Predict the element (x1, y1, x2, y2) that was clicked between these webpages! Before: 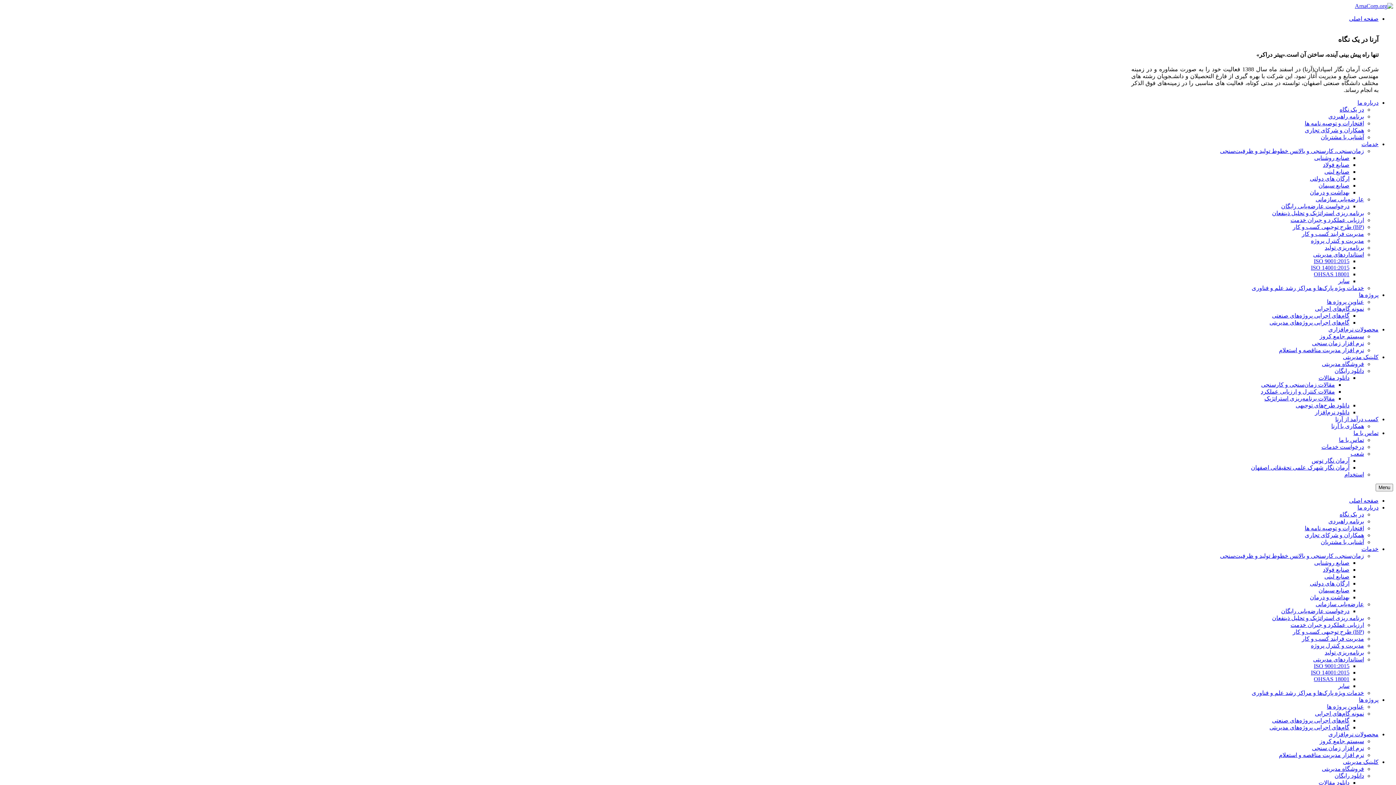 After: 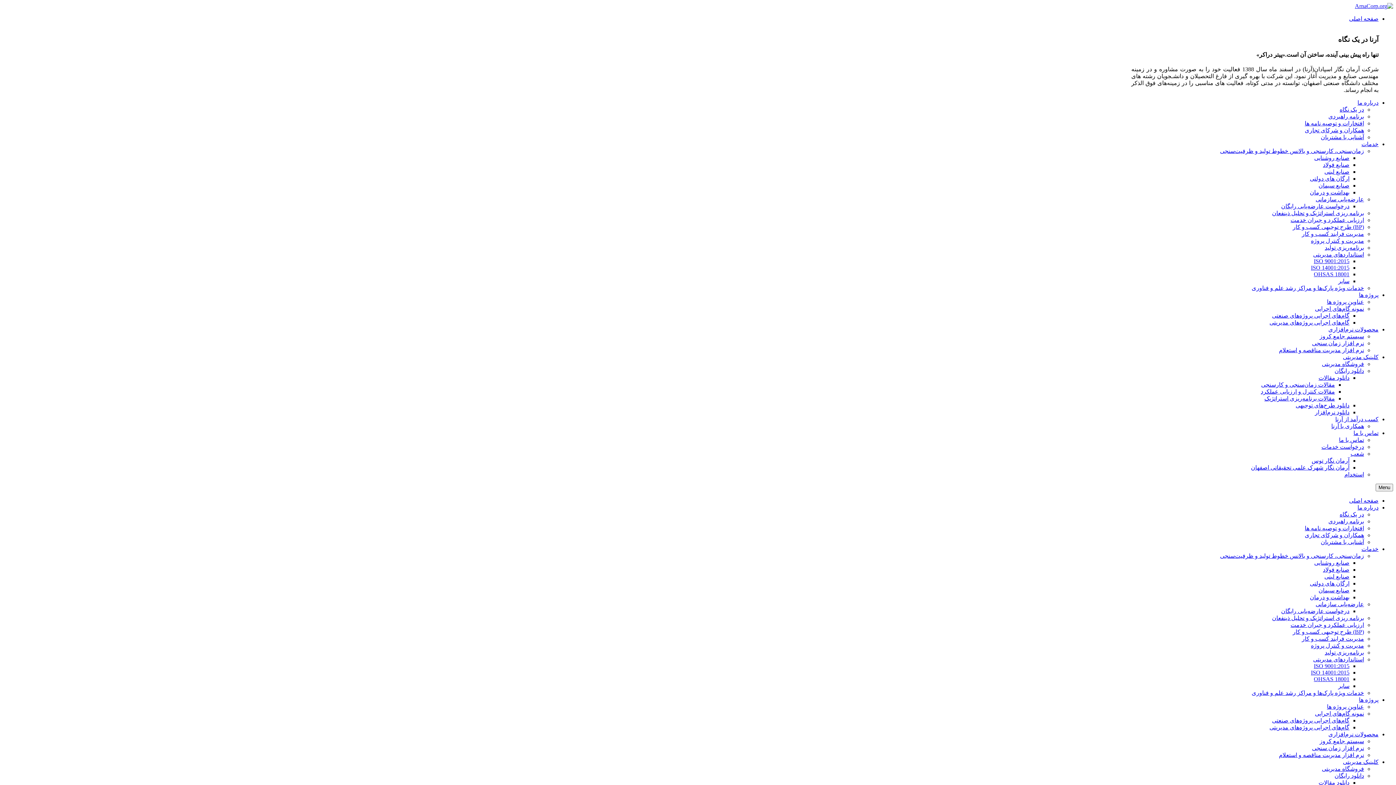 Action: bbox: (1311, 643, 1364, 649) label: مدیریت و کنترل پروژه